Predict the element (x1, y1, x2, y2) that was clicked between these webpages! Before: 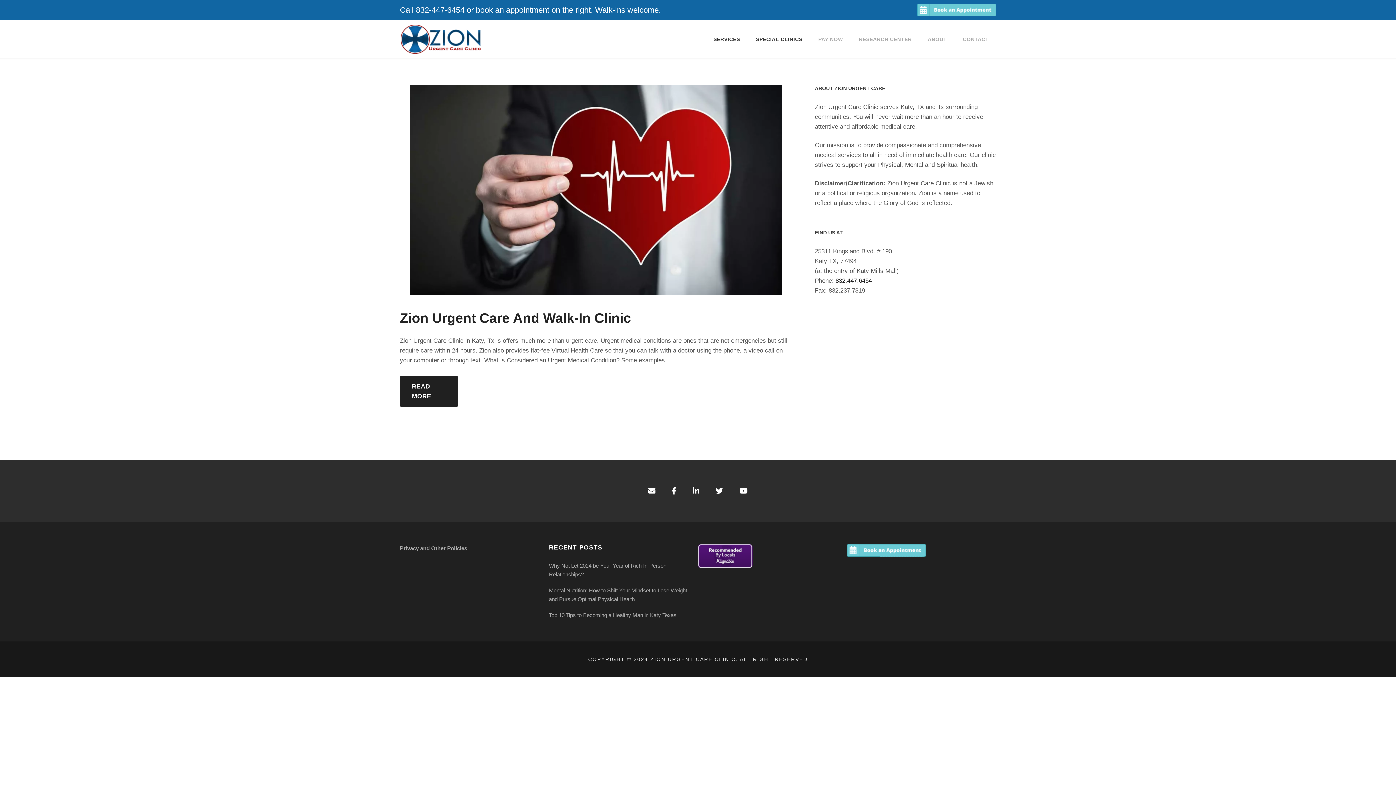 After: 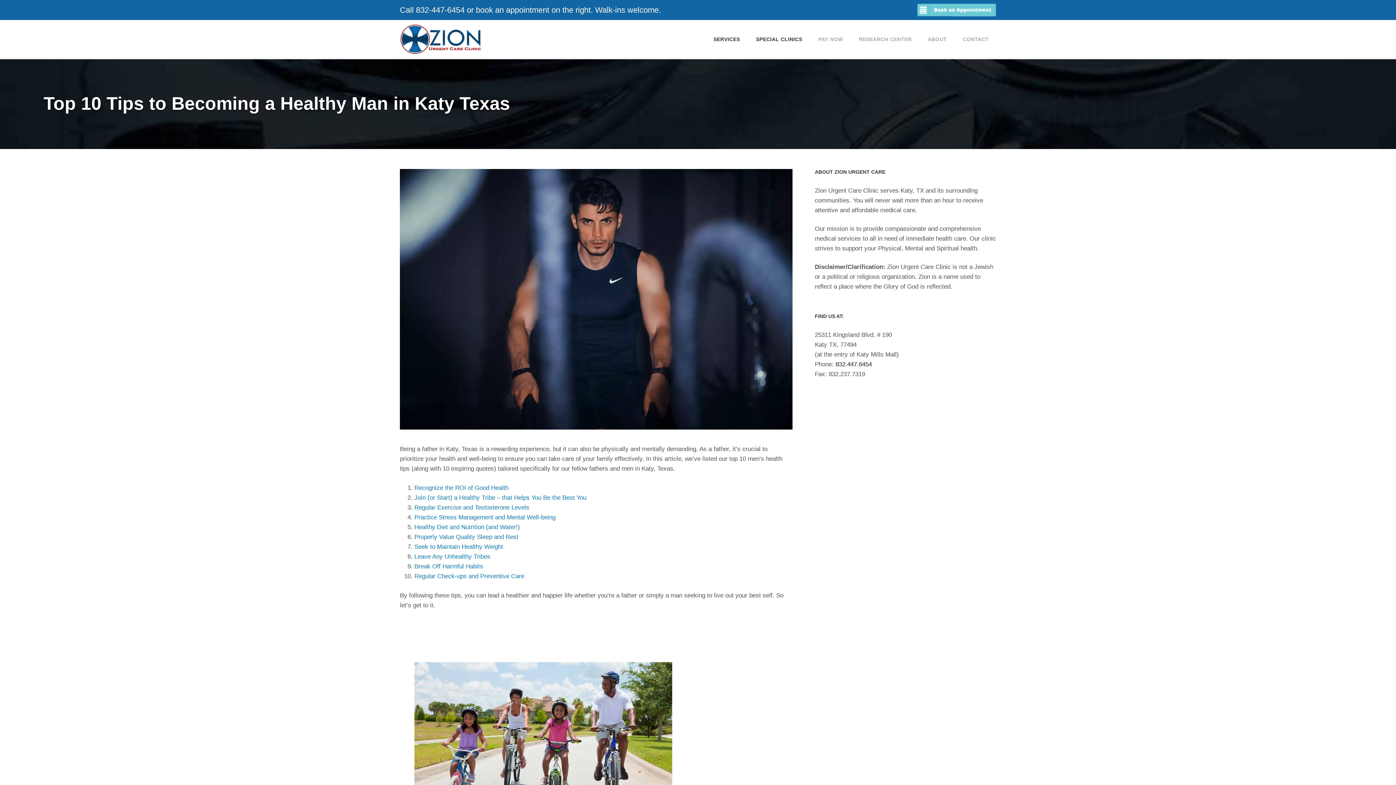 Action: bbox: (549, 612, 676, 618) label: Top 10 Tips to Becoming a Healthy Man in Katy Texas